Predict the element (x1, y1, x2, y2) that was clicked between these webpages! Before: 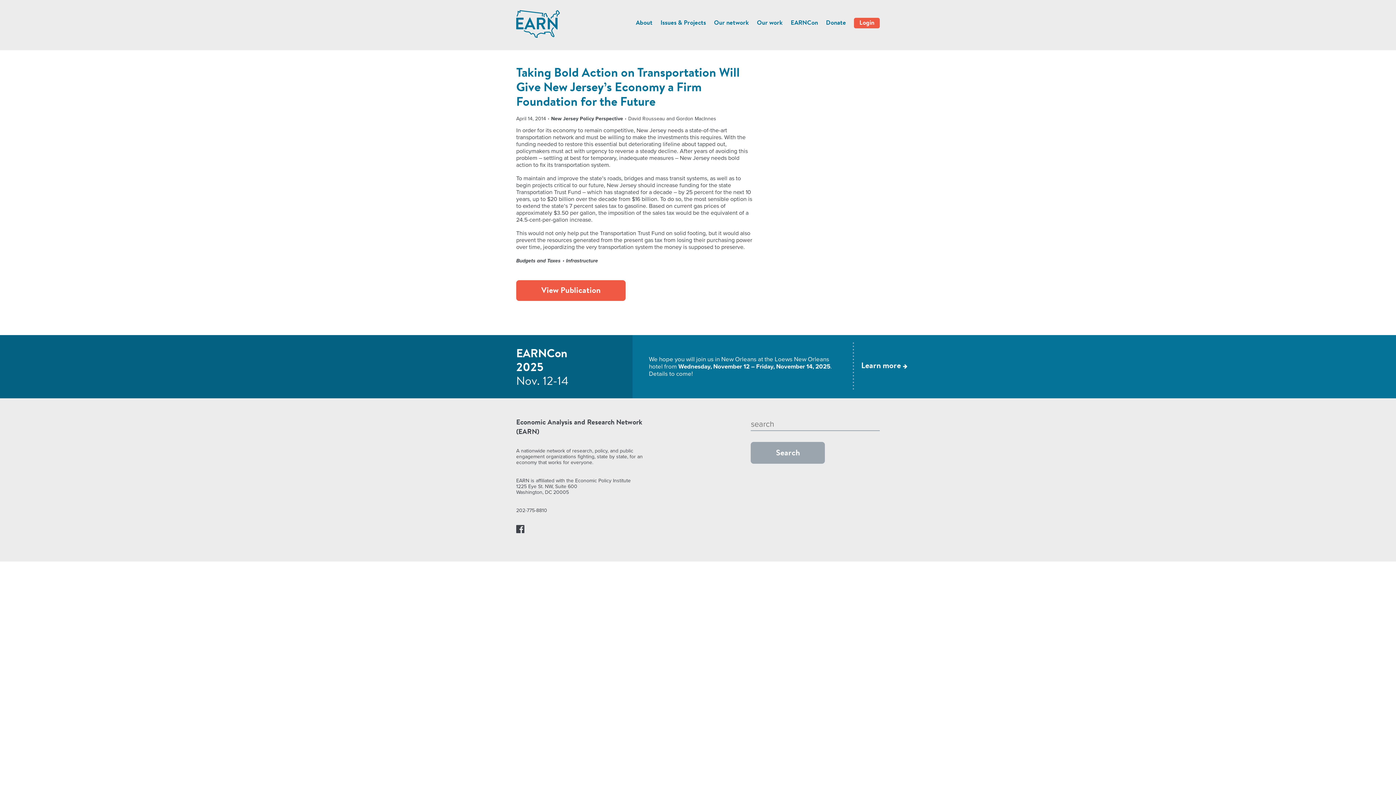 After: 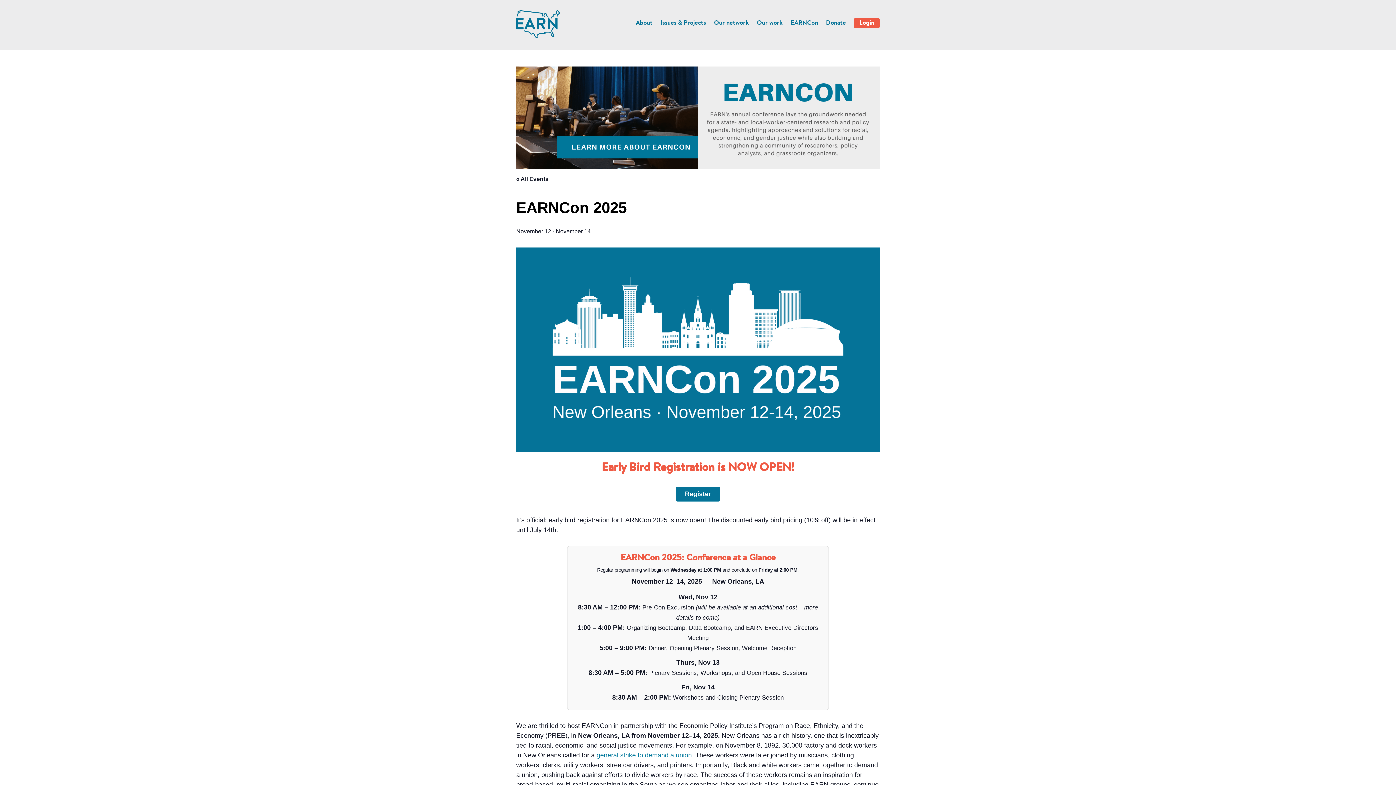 Action: label: EARNCon bbox: (790, 19, 818, 26)